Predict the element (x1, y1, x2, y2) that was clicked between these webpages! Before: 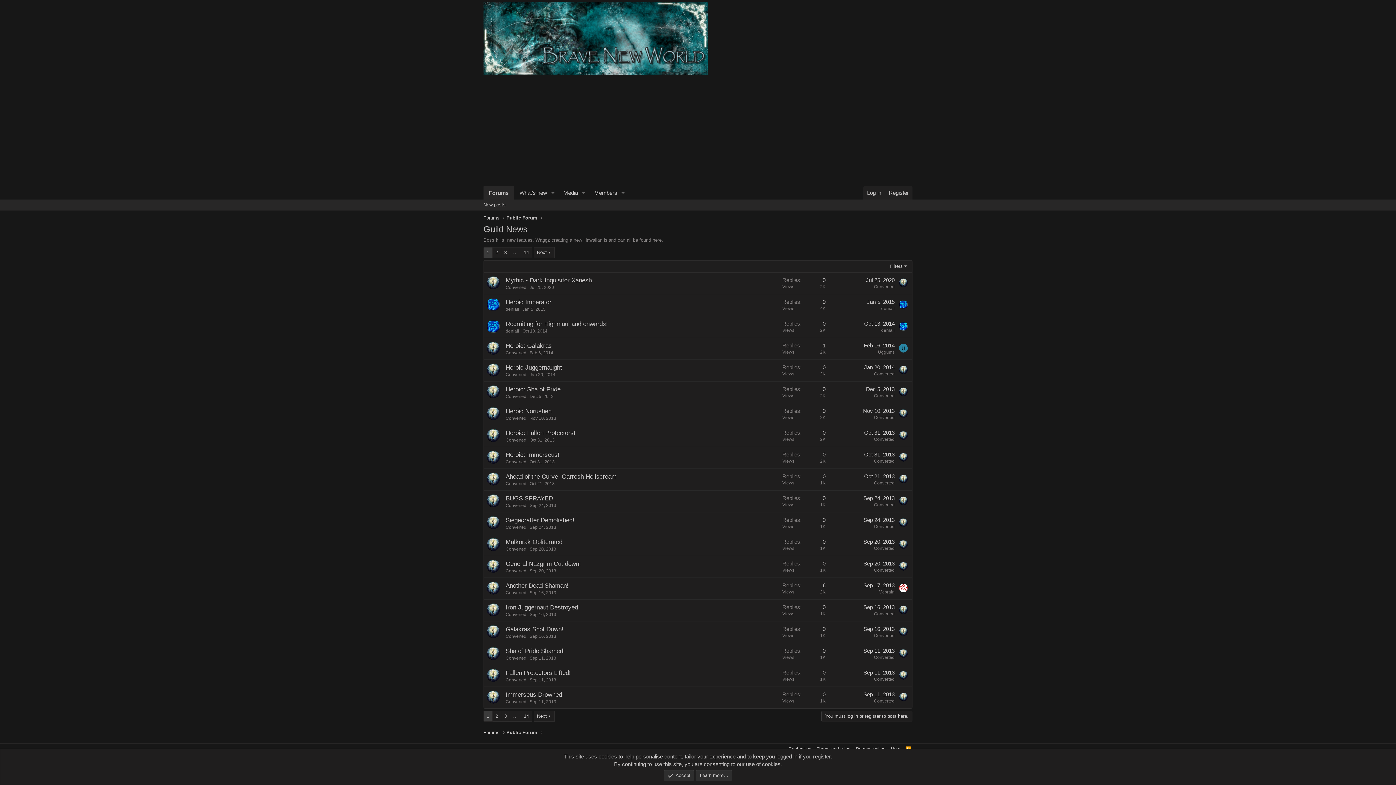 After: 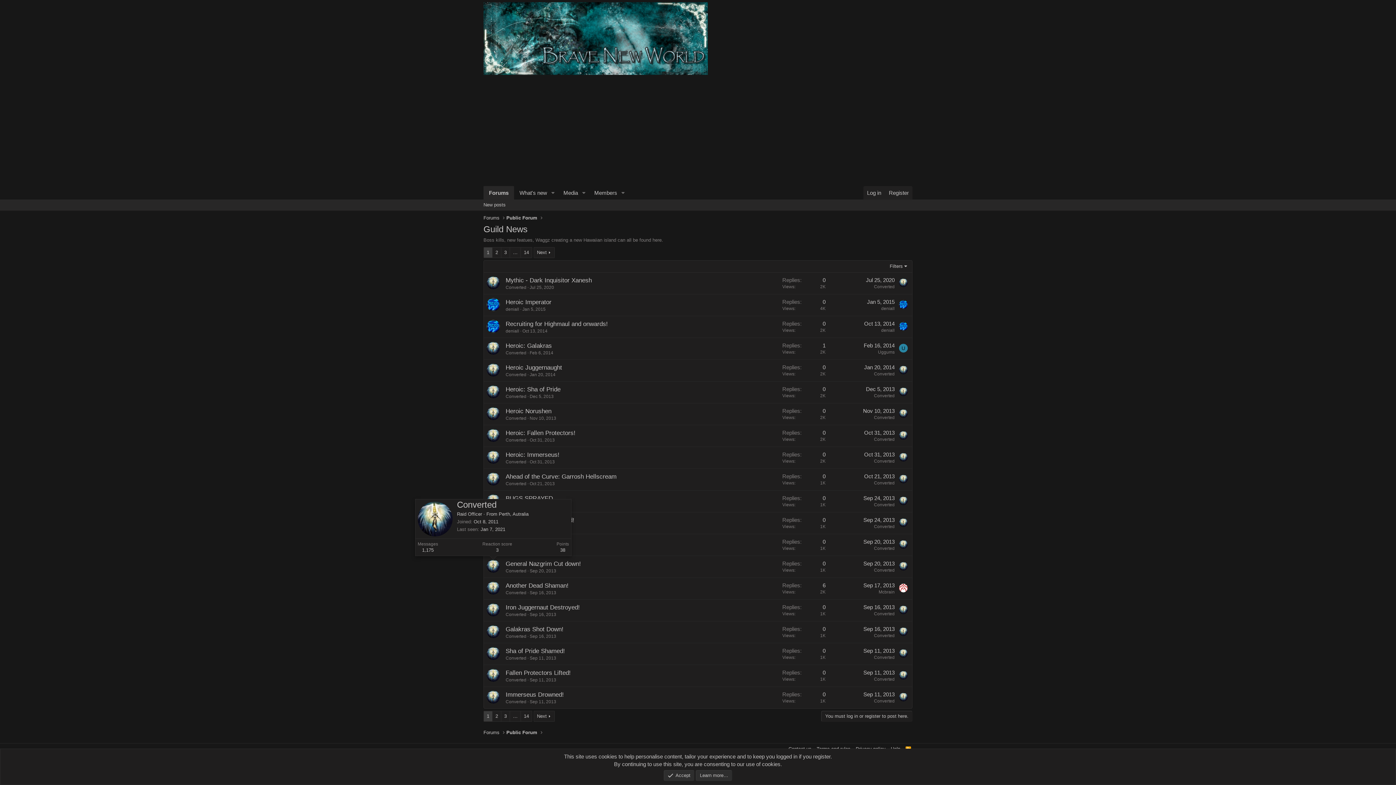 Action: bbox: (486, 560, 500, 573)